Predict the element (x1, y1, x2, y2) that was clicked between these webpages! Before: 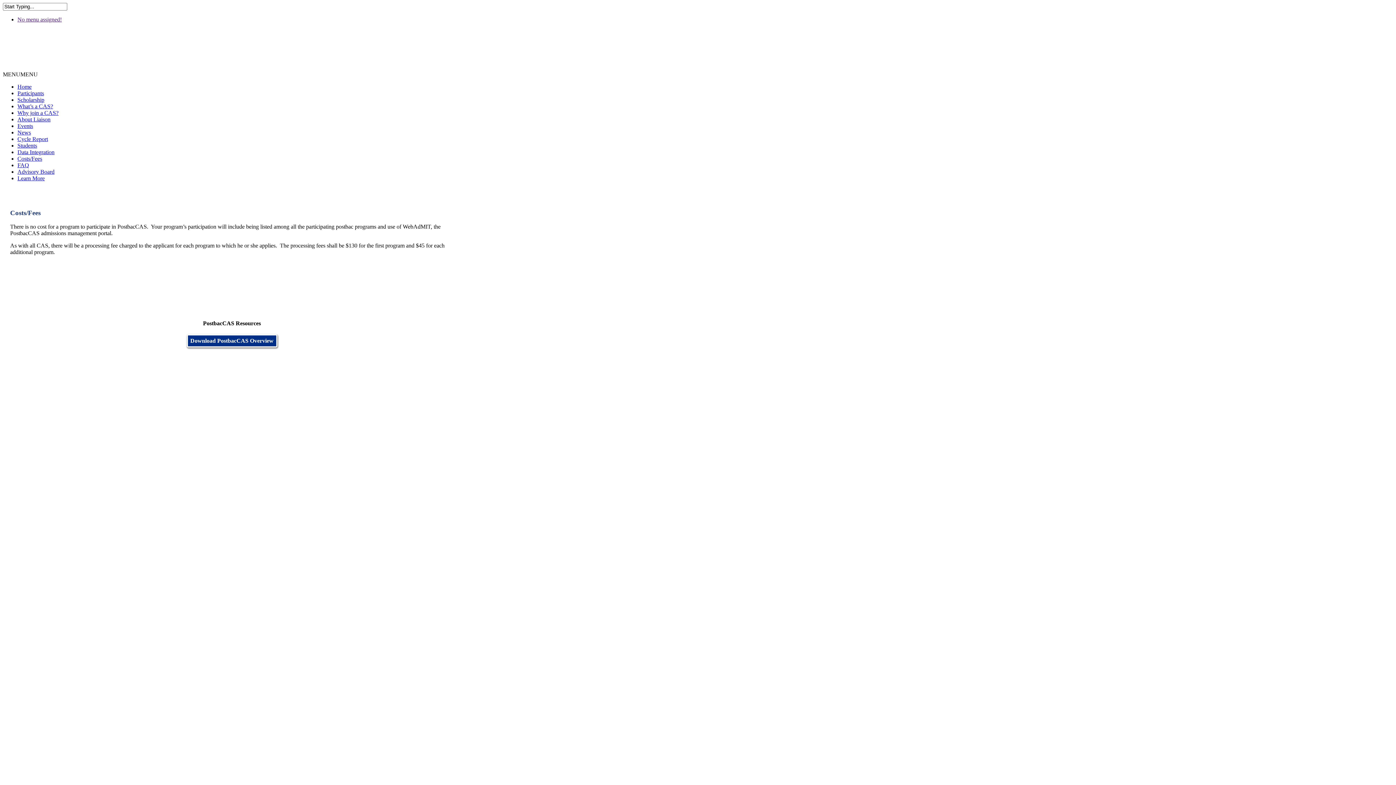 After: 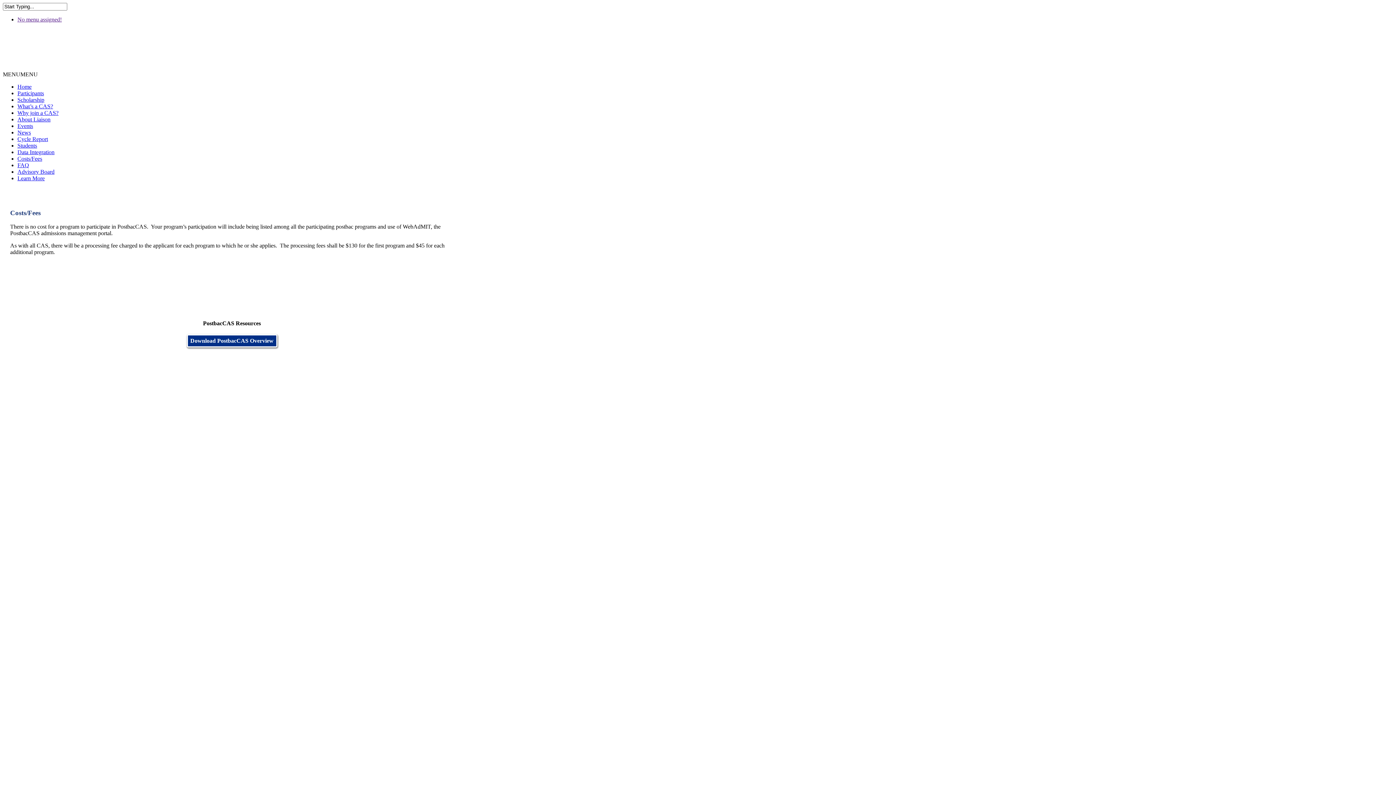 Action: label: Costs/Fees bbox: (17, 155, 42, 161)